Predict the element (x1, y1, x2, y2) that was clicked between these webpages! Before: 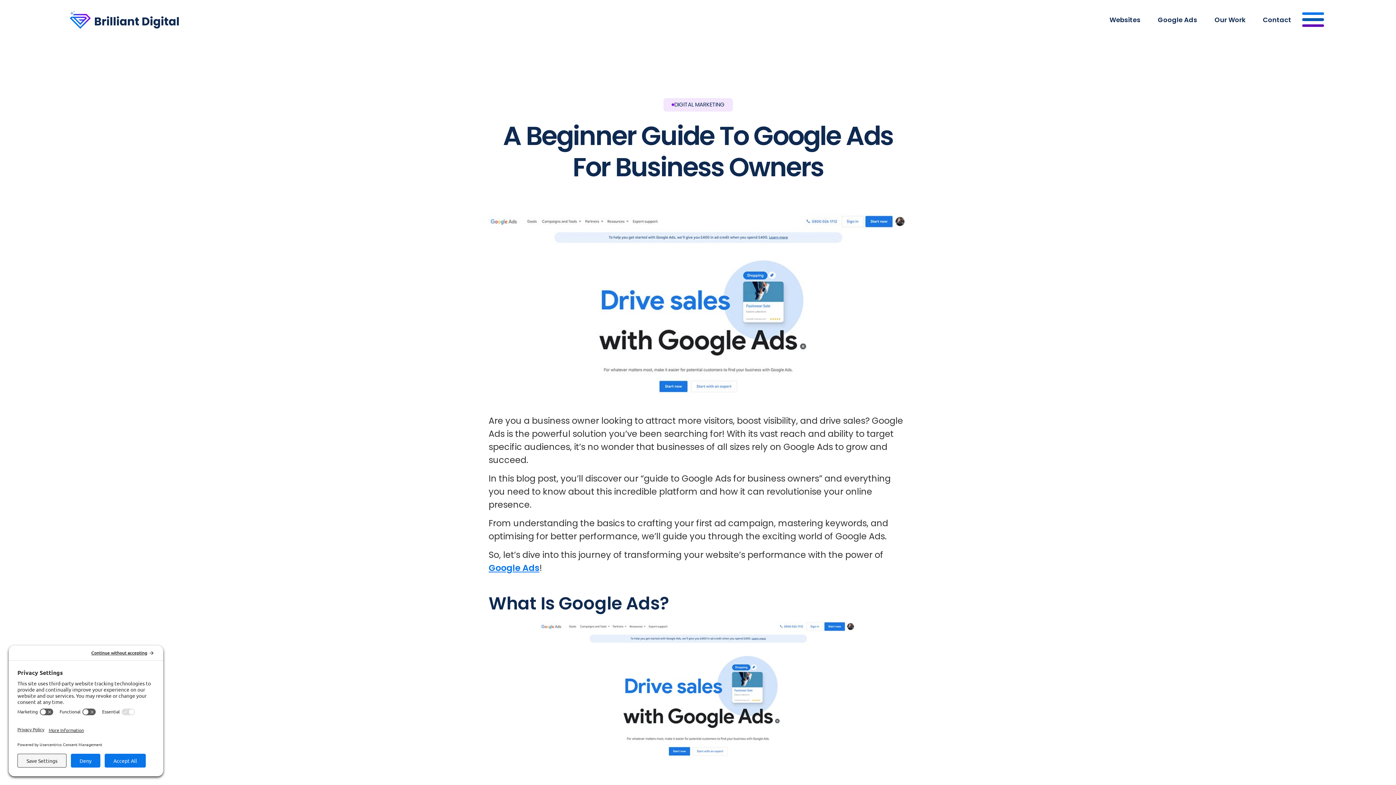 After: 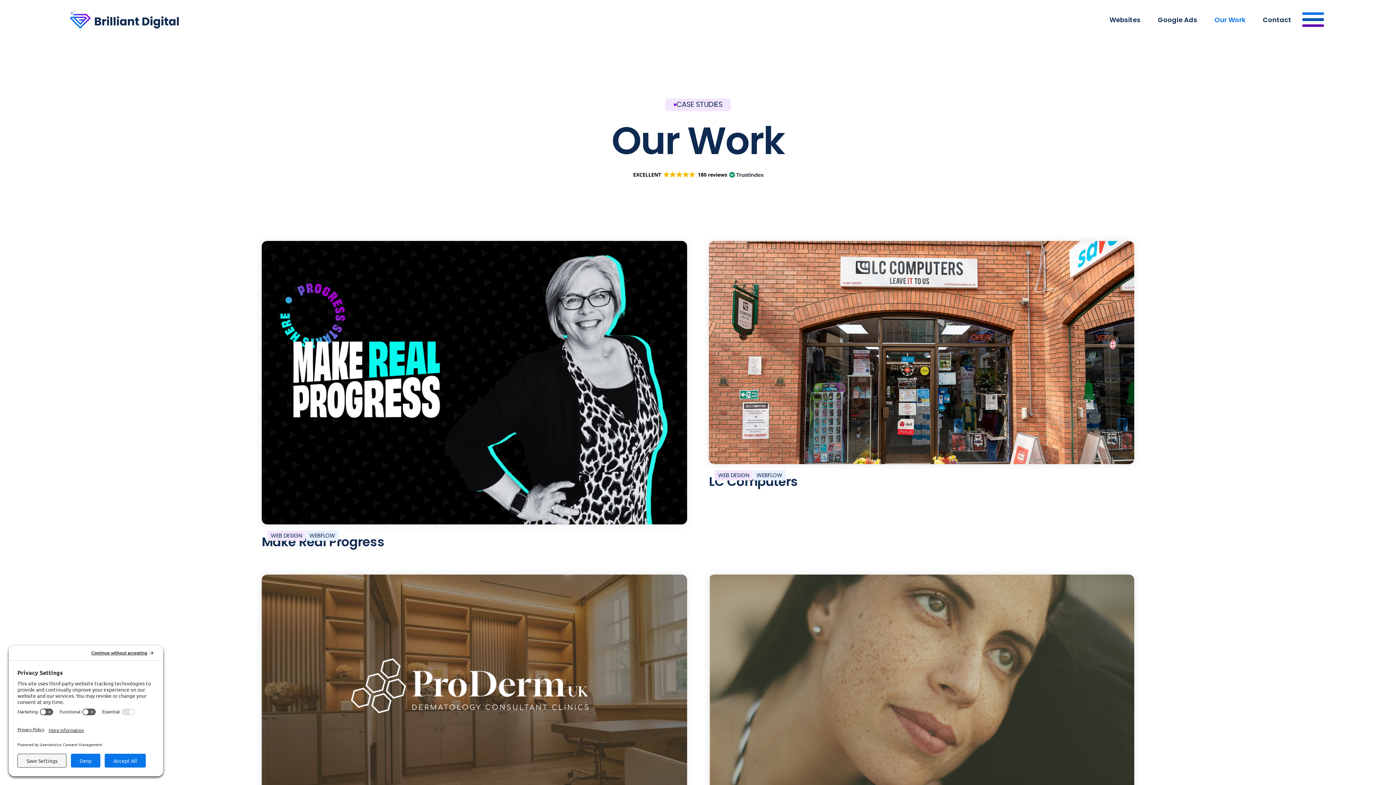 Action: label: Our Work bbox: (1206, 10, 1254, 28)